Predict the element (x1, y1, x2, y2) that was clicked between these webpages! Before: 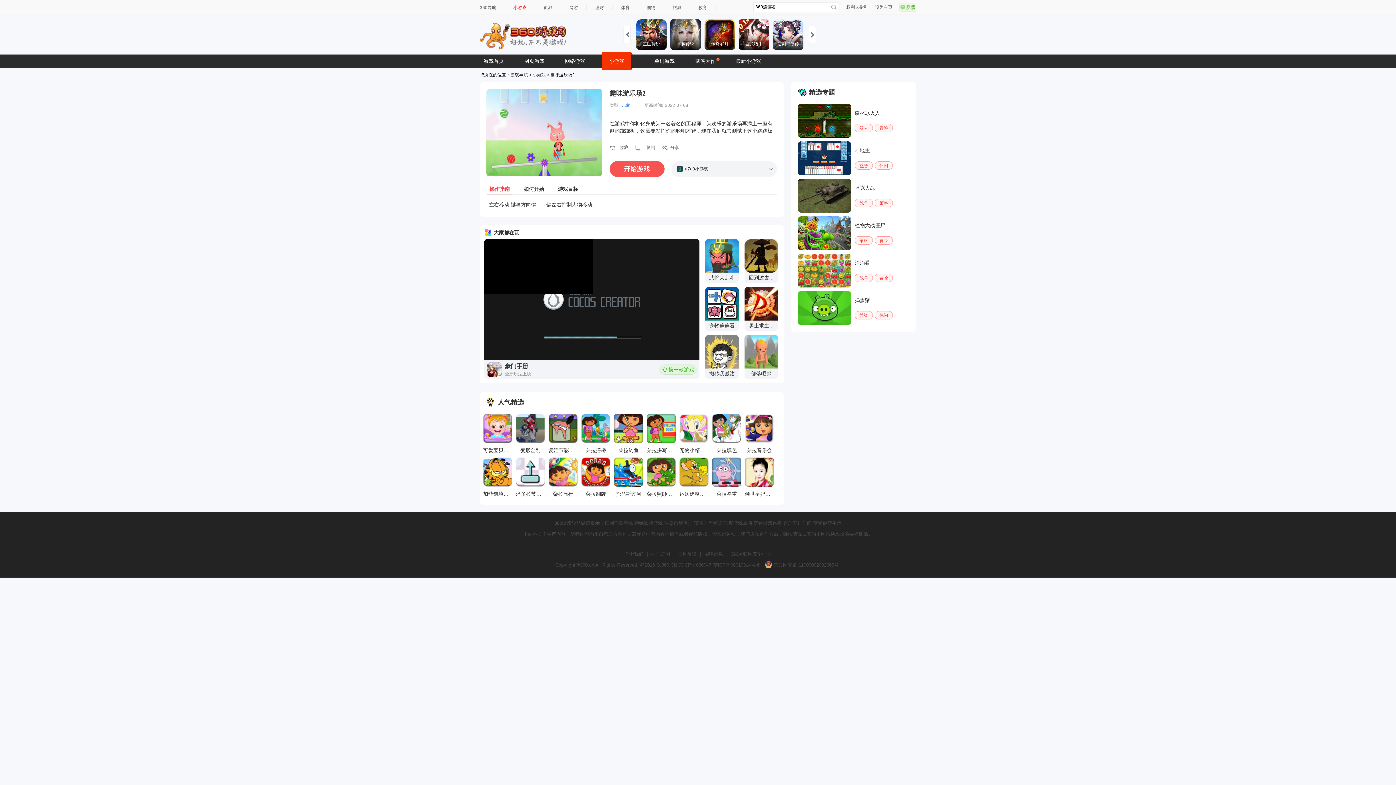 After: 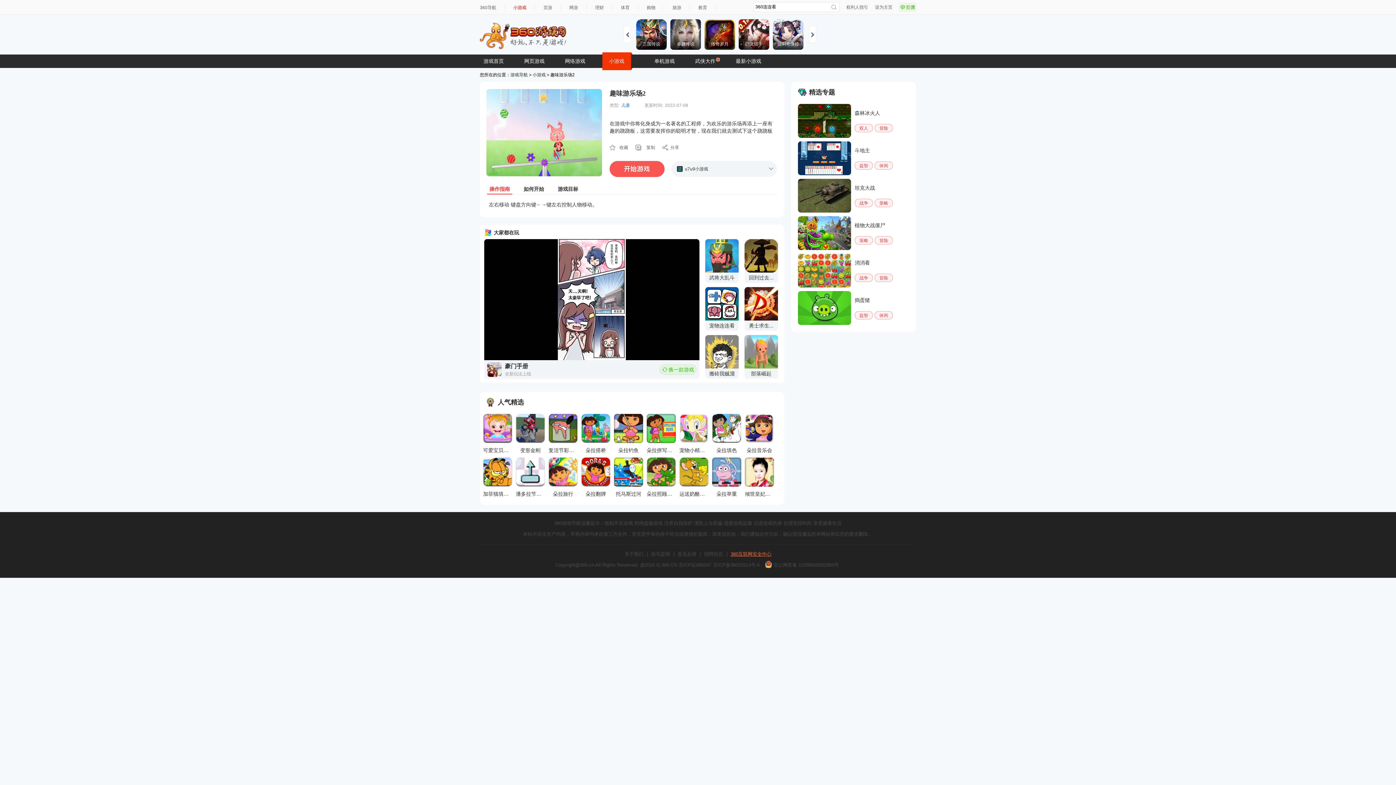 Action: bbox: (730, 551, 771, 557) label: 360互联网安全中心